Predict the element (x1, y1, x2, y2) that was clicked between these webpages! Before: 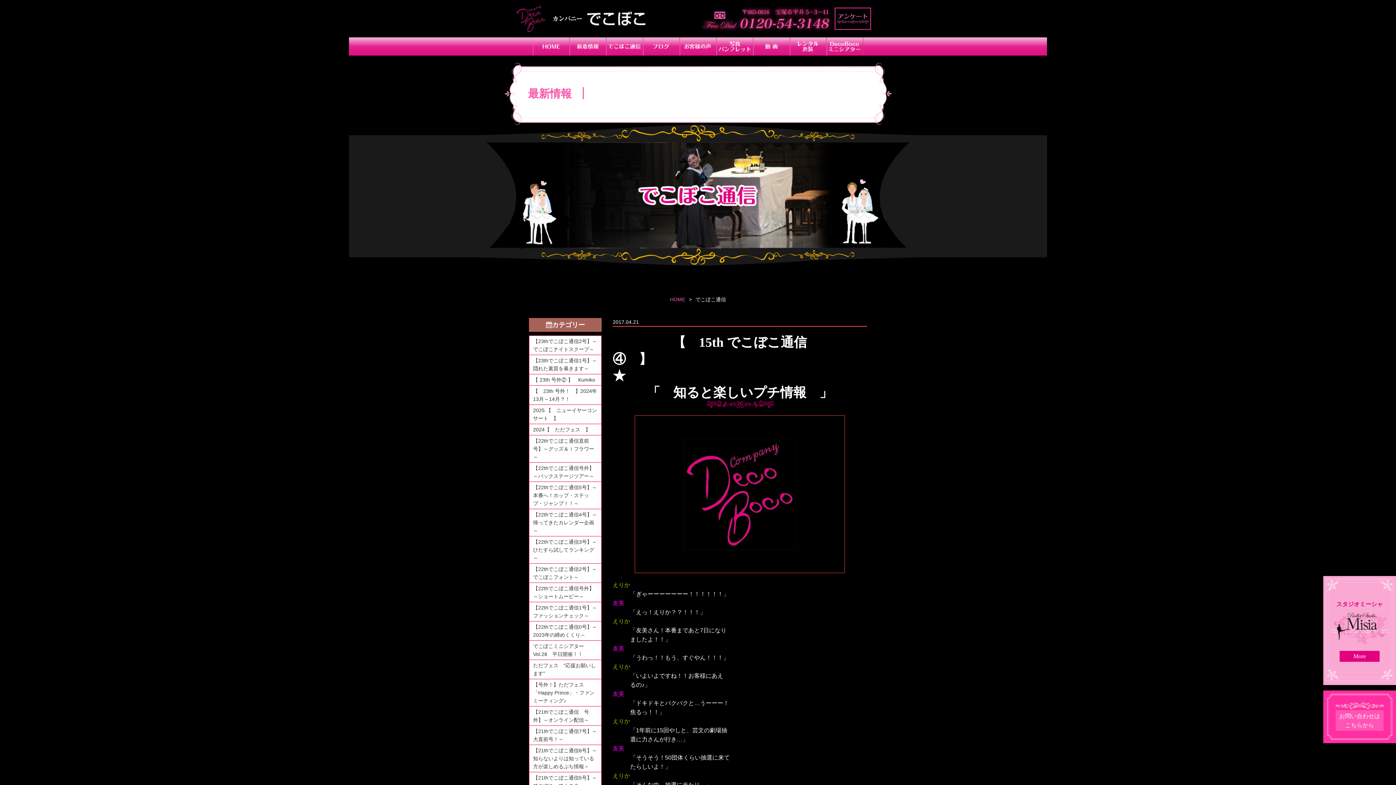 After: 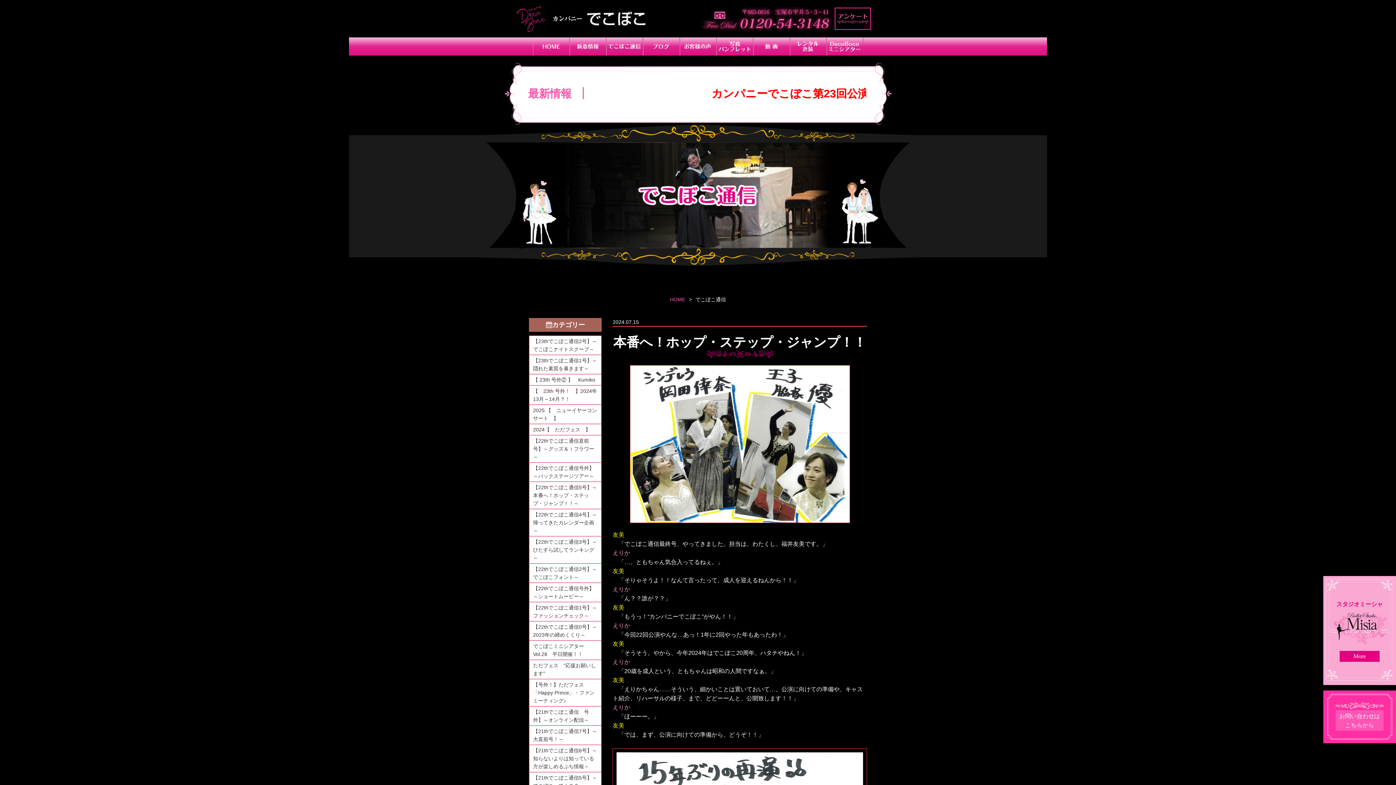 Action: label: 【22thでこぼこ通信5号】～本番へ！ホップ・ステップ・ジャンプ！！～ bbox: (529, 482, 601, 509)